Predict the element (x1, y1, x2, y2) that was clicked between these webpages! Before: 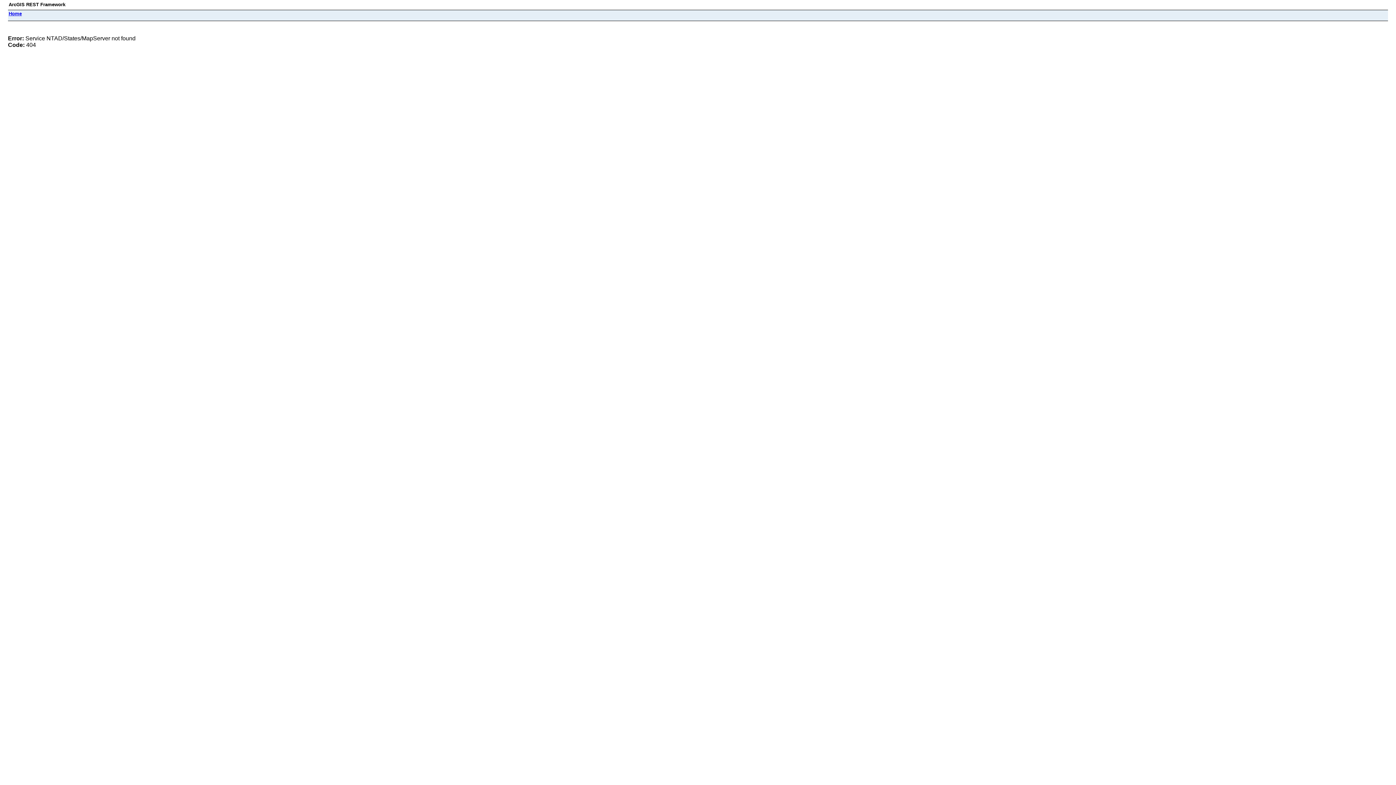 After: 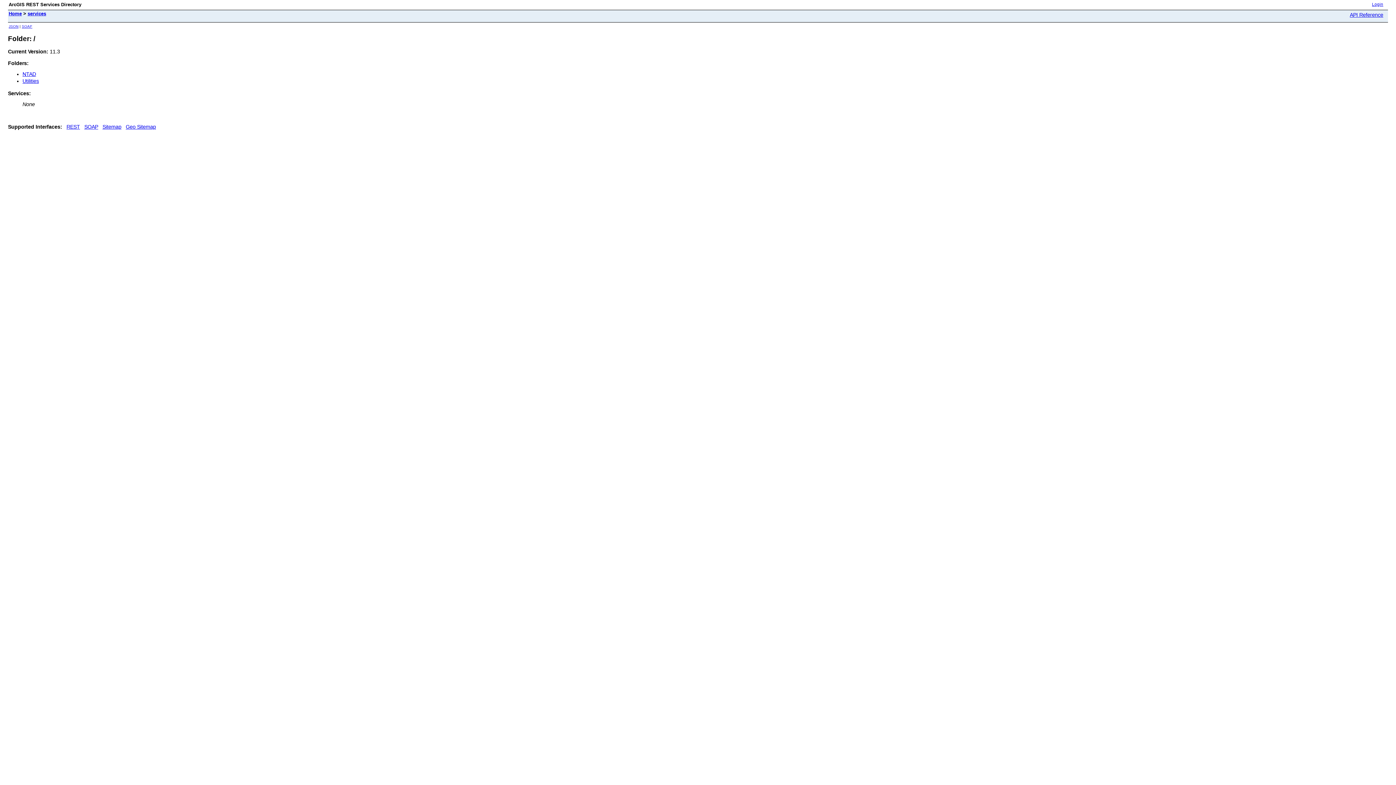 Action: bbox: (8, 10, 21, 16) label: Home